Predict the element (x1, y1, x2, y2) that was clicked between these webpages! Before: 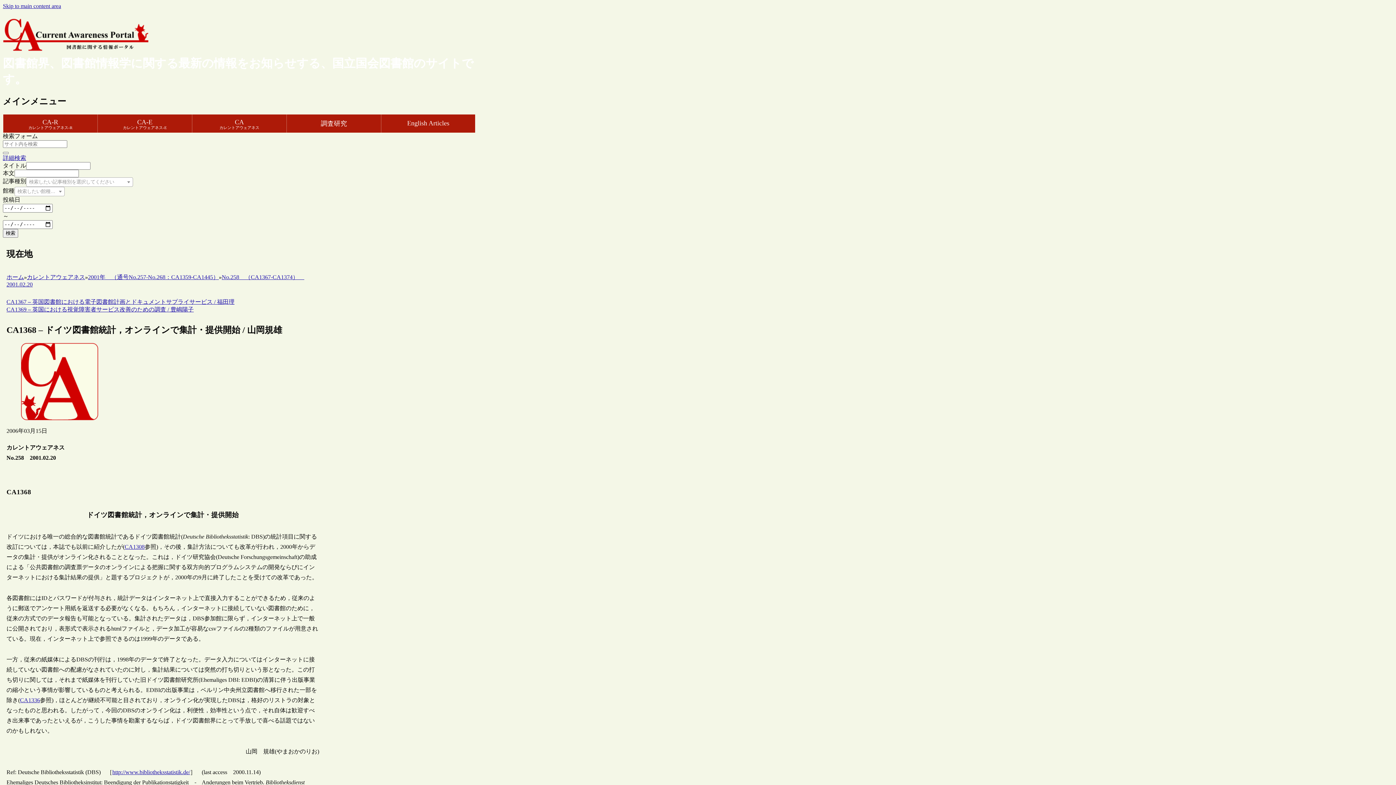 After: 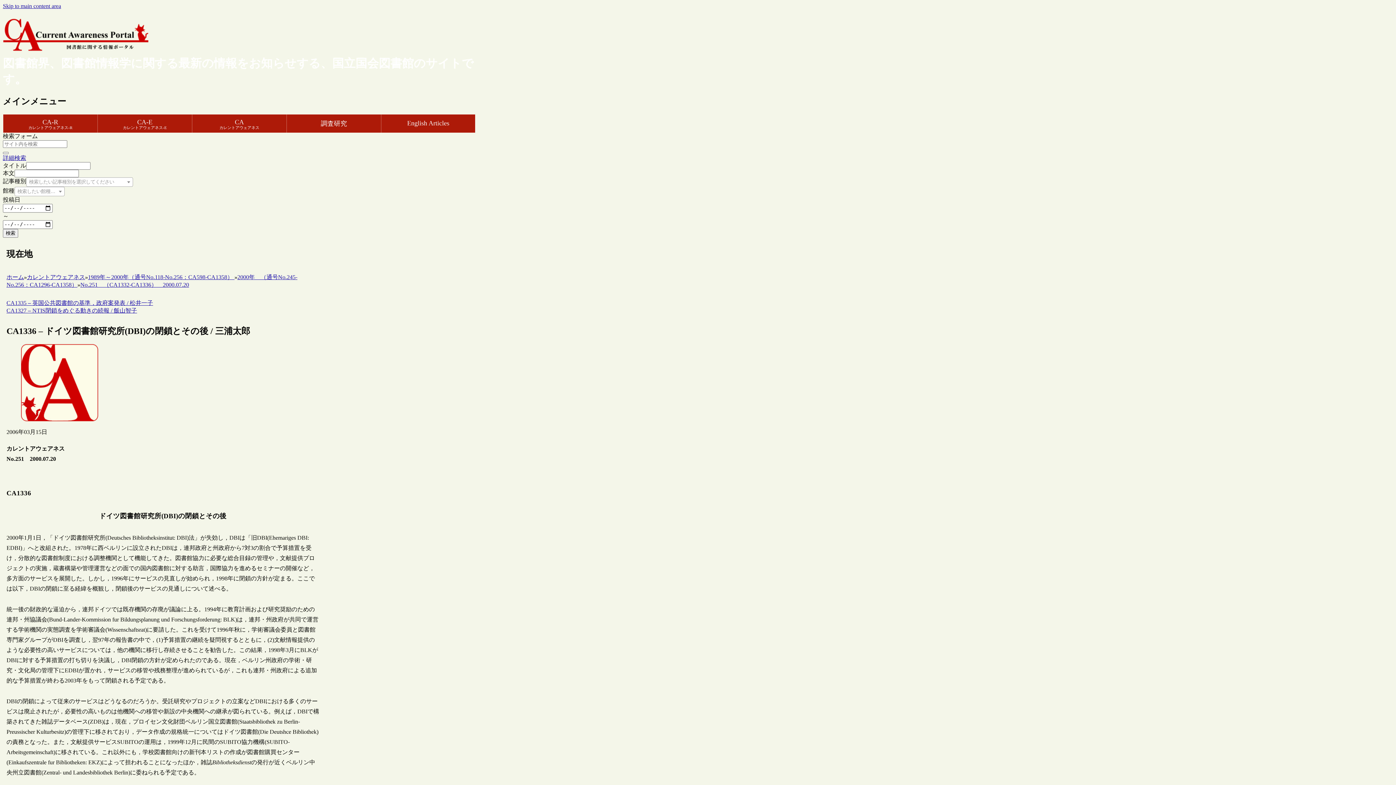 Action: label: CA1336 bbox: (20, 697, 40, 703)